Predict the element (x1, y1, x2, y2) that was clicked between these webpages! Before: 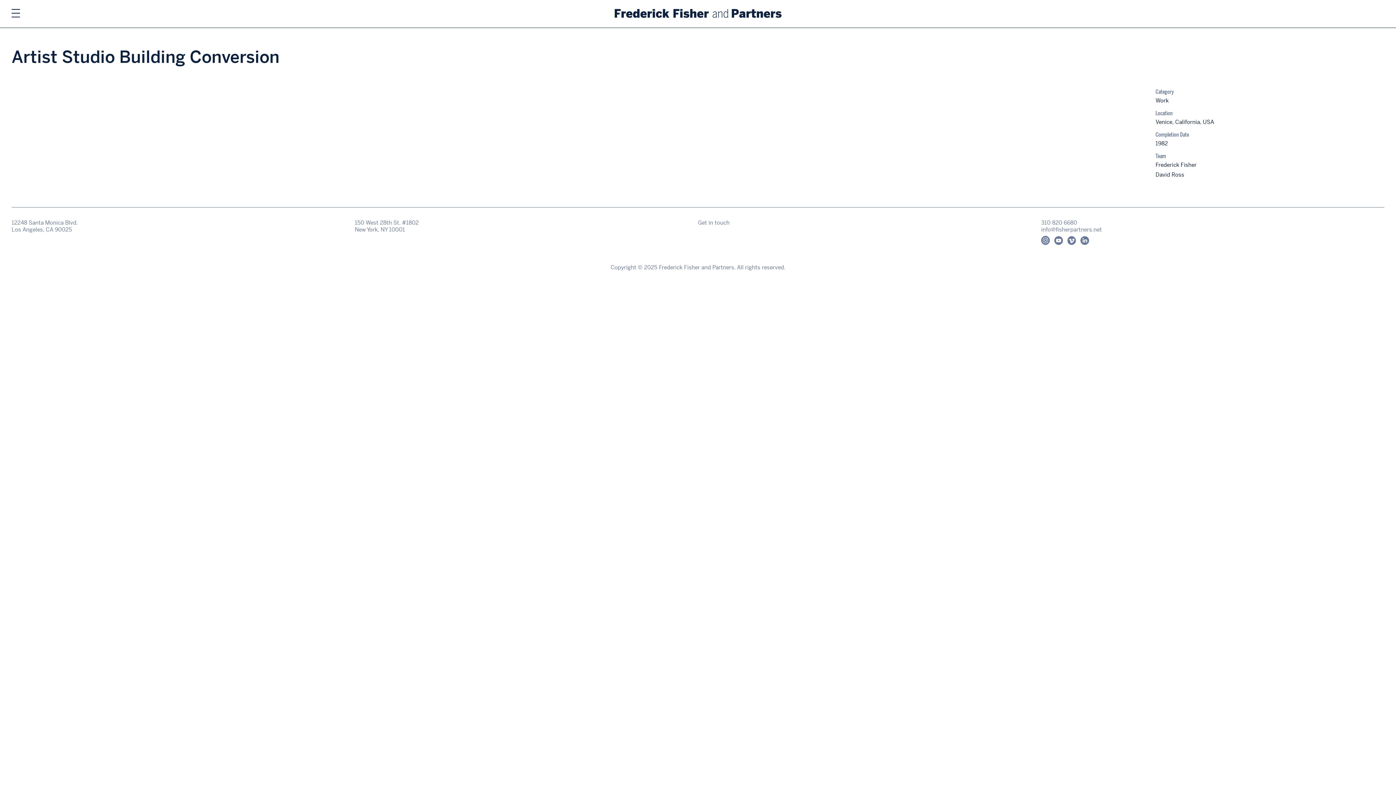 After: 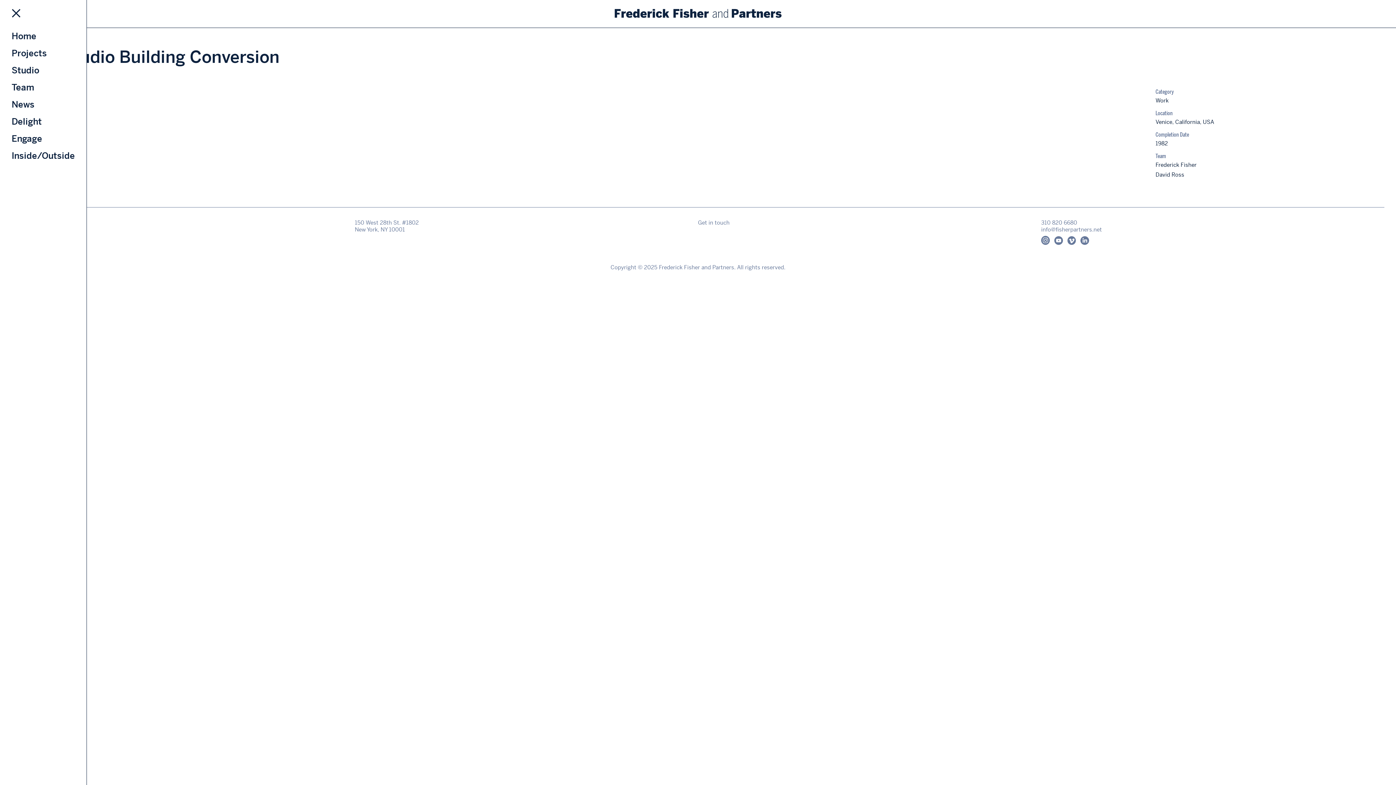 Action: bbox: (11, 8, 20, 18) label: Show Navigation Menu